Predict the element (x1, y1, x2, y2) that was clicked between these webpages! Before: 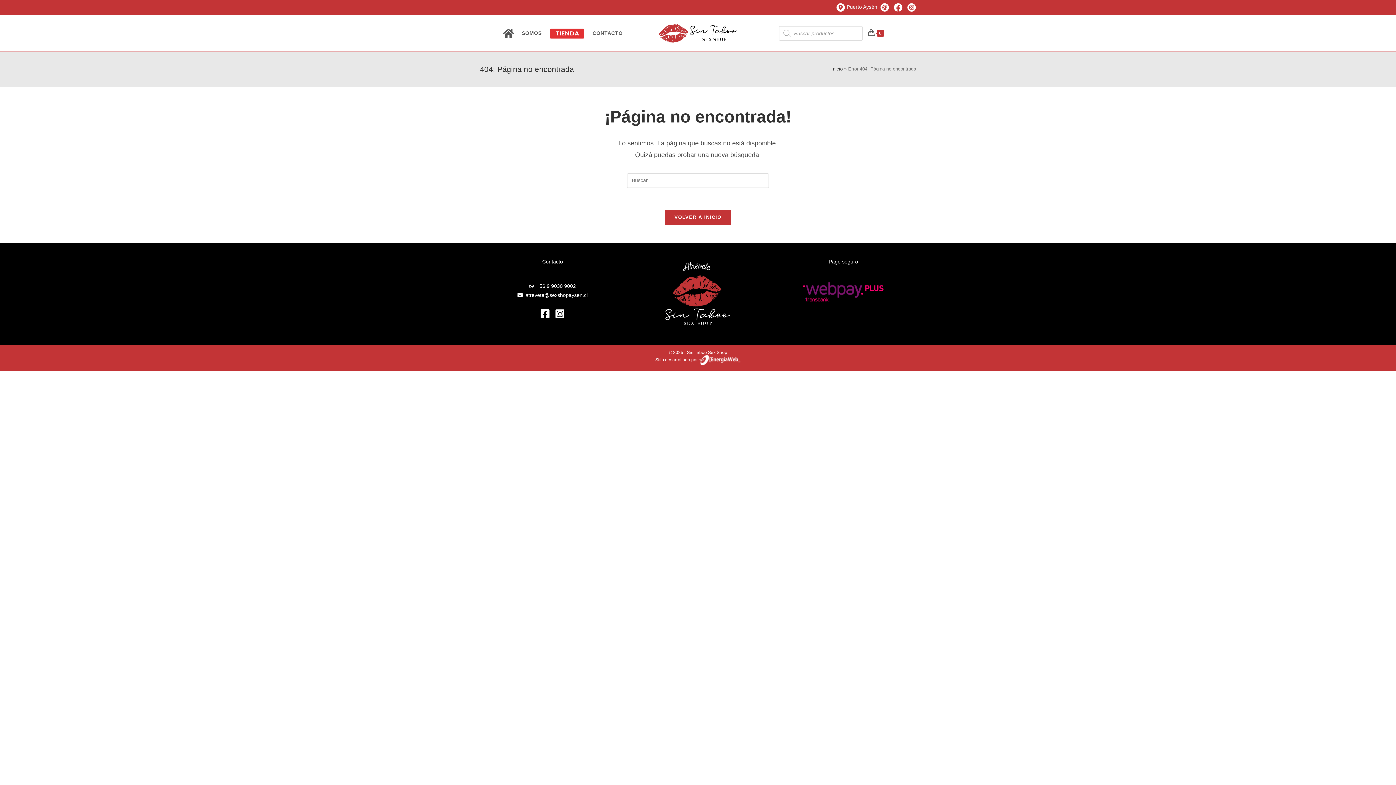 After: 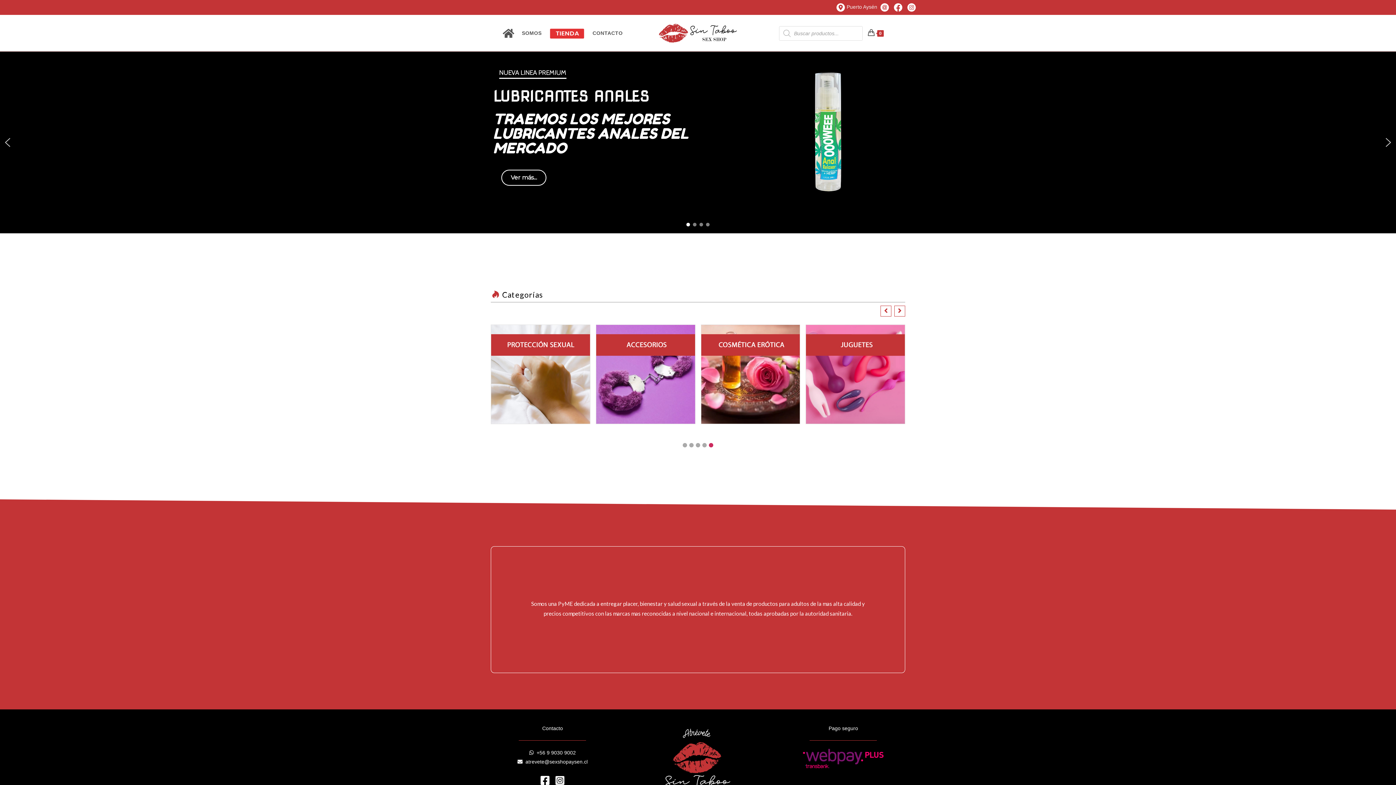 Action: bbox: (665, 209, 731, 224) label: VOLVER A INICIO